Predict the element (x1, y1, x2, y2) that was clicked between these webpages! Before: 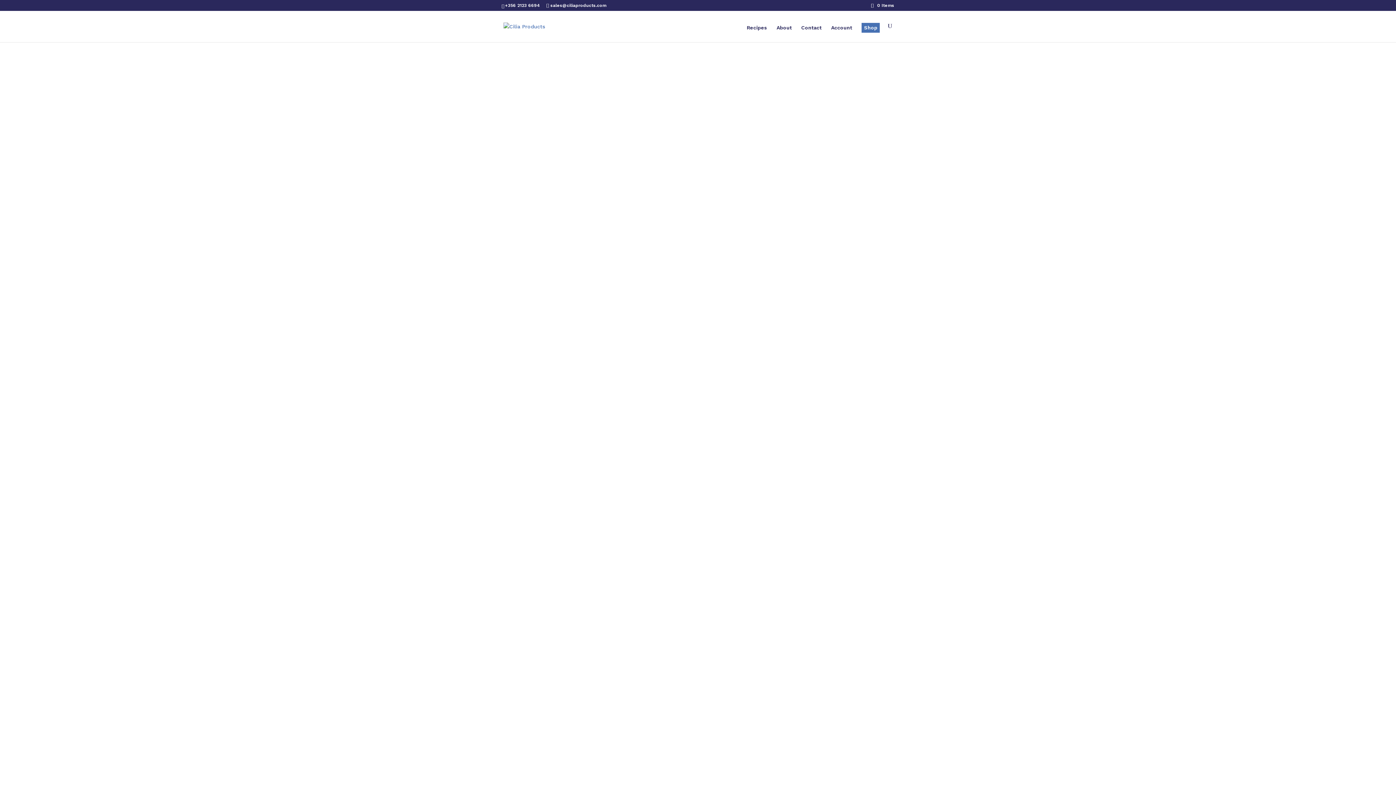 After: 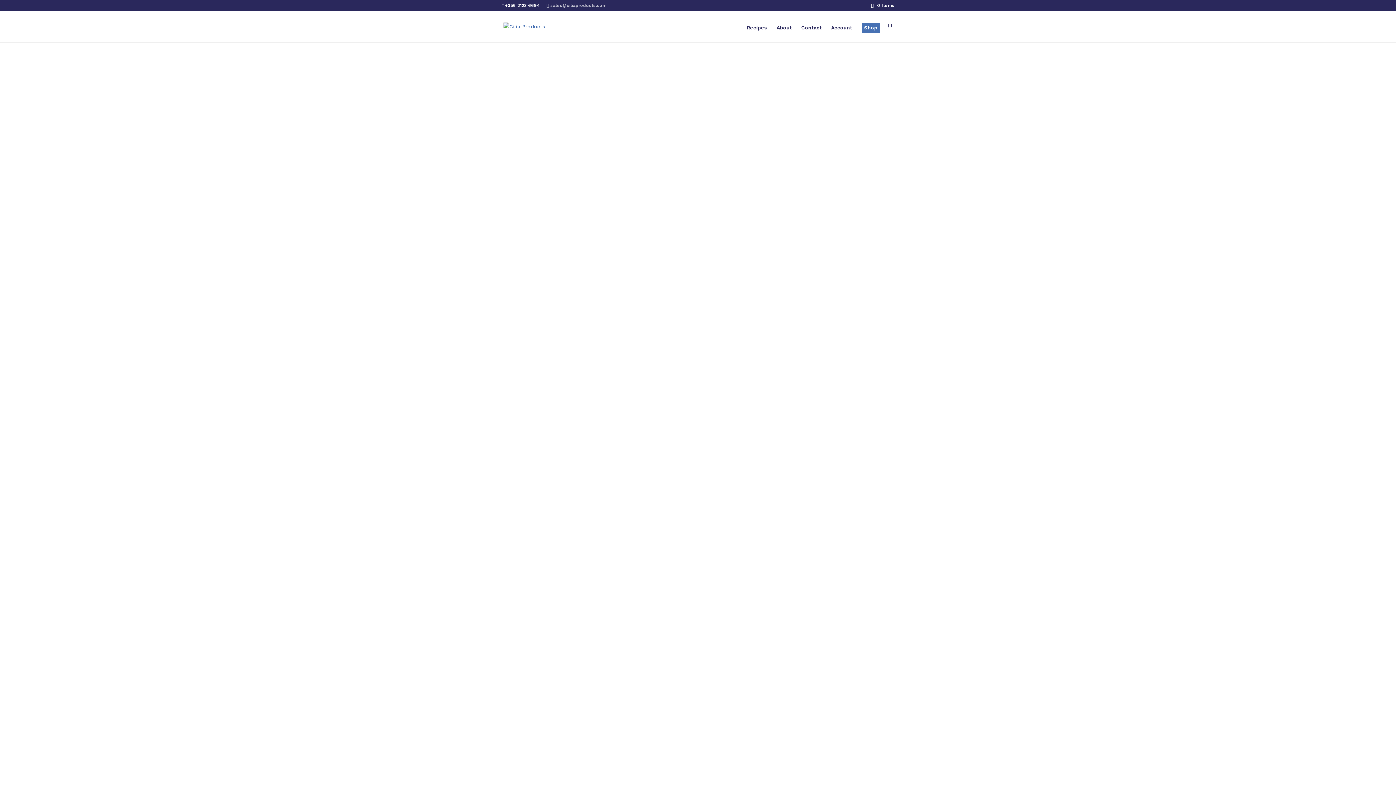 Action: bbox: (546, 2, 606, 8) label: sales@ciliaproducts.com